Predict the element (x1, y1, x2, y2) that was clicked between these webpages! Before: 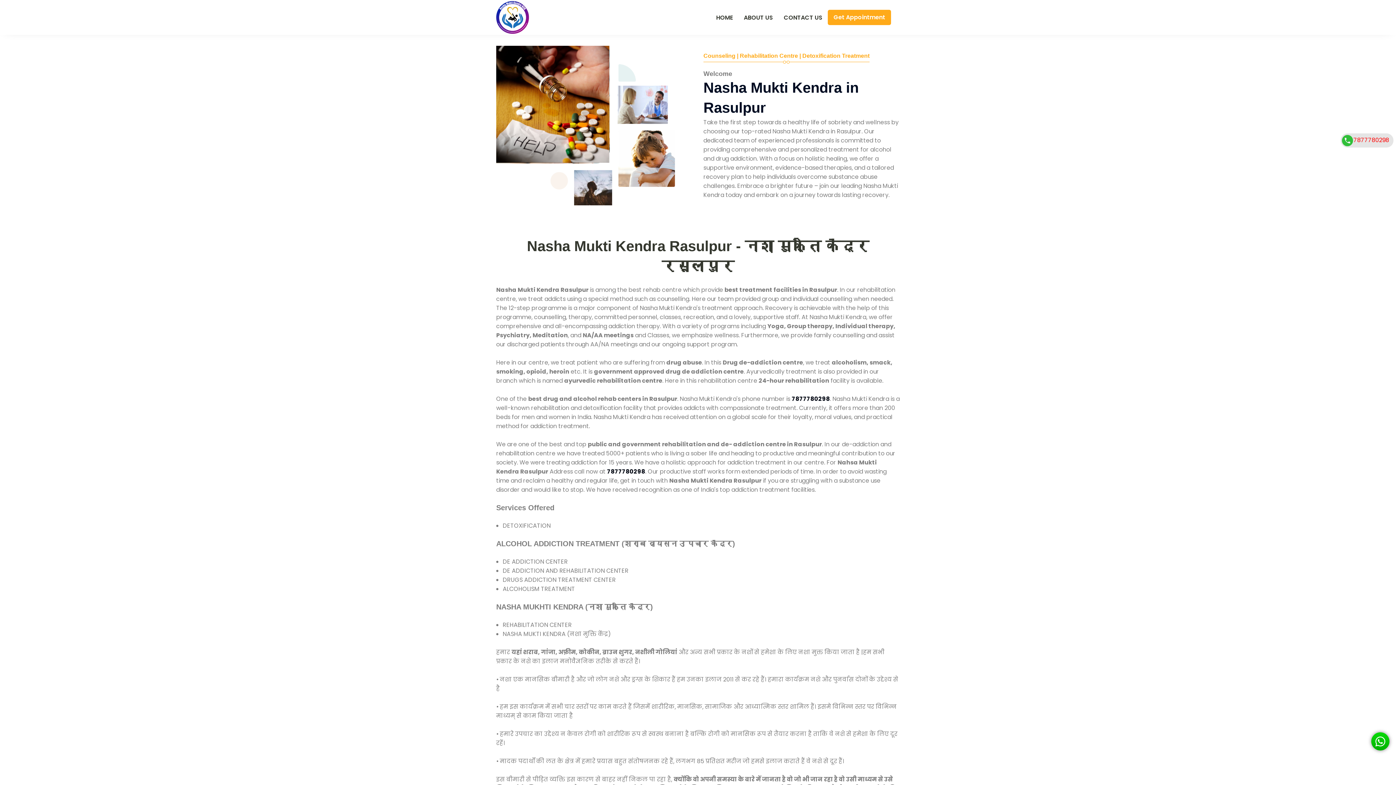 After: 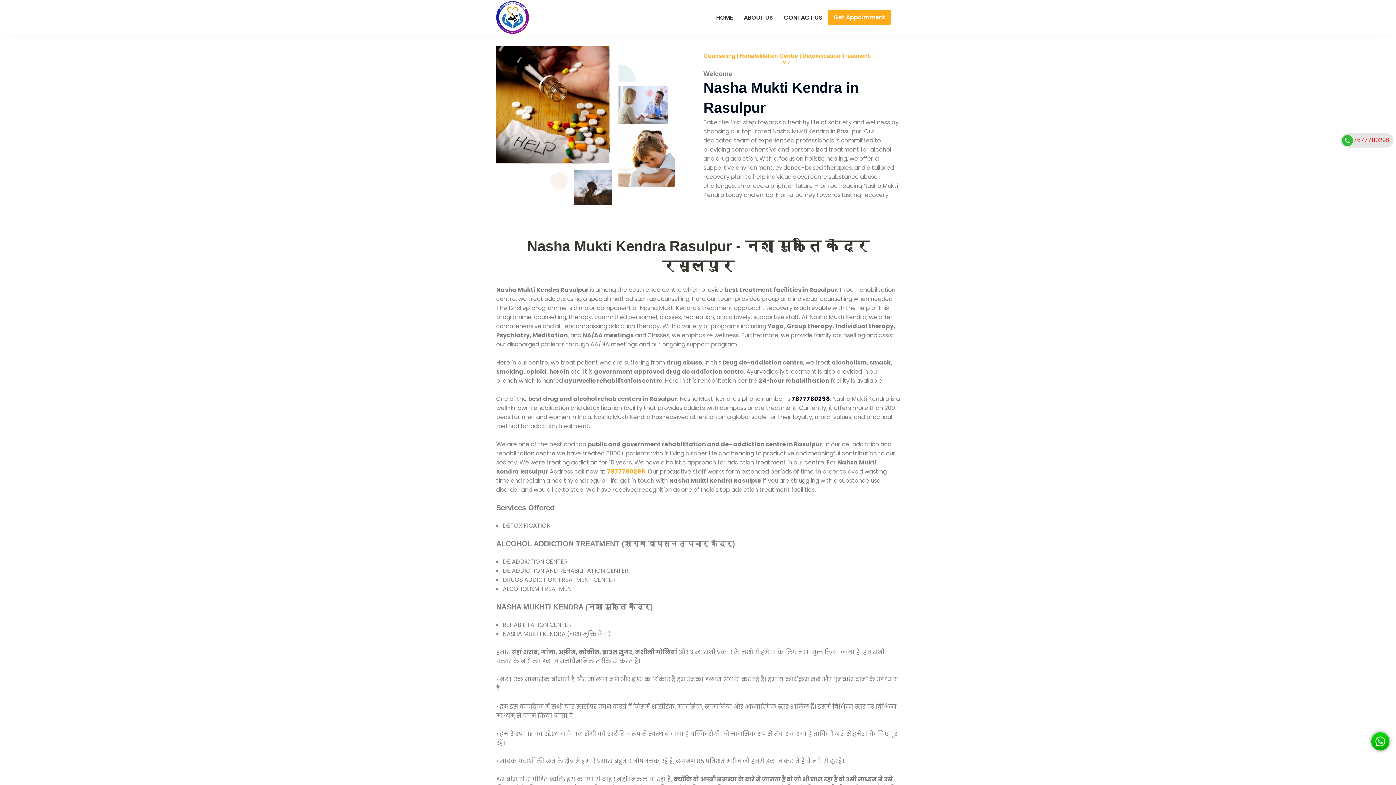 Action: bbox: (607, 467, 645, 476) label: 7877780298